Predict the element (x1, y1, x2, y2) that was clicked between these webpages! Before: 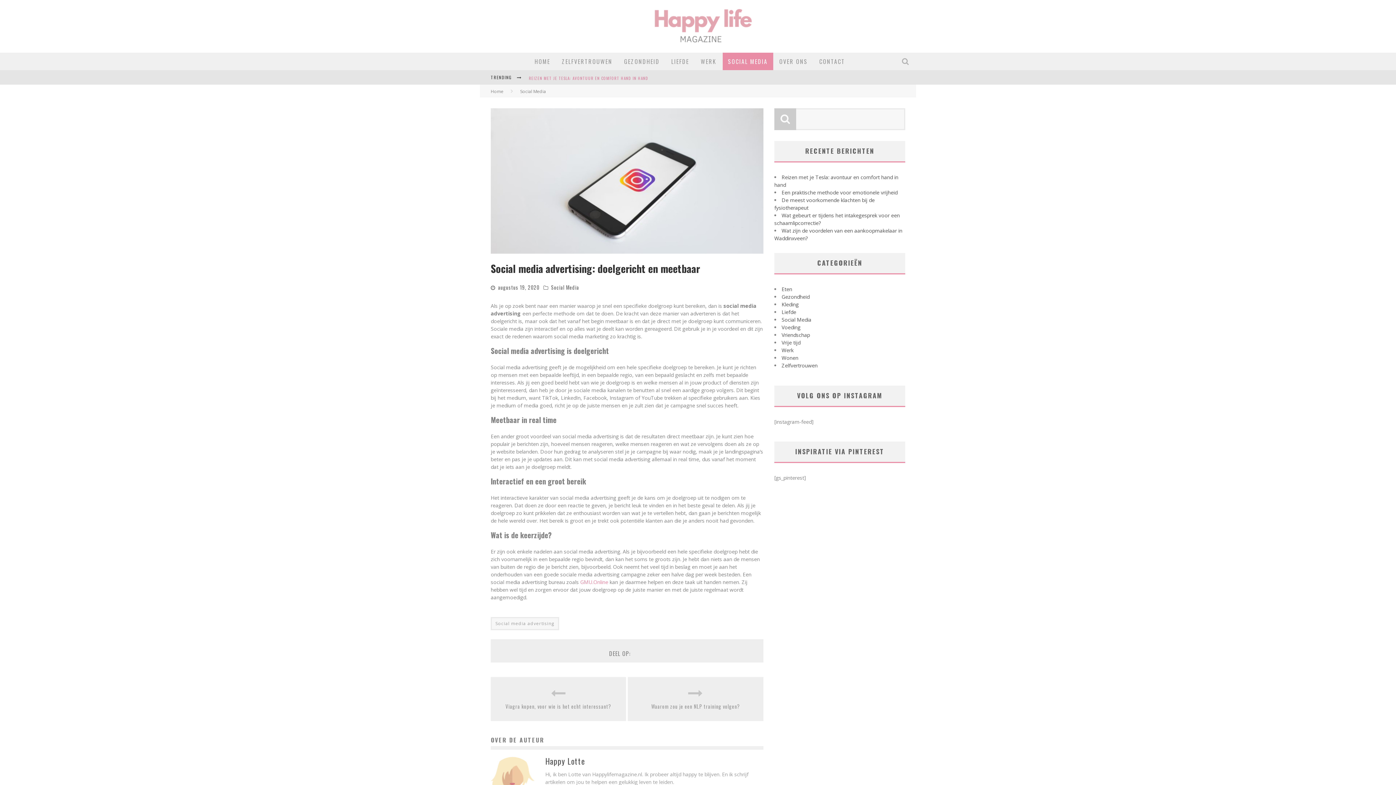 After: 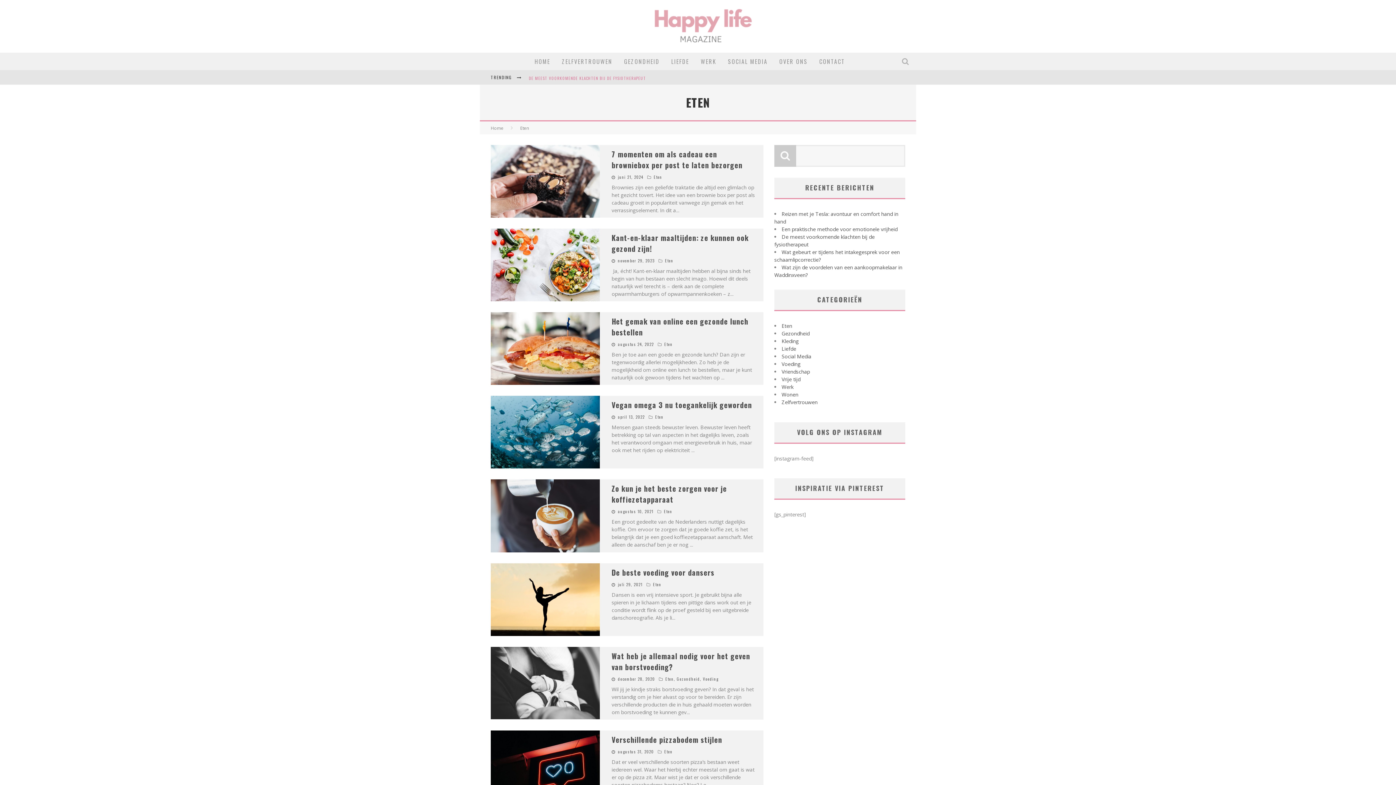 Action: label: Eten bbox: (781, 285, 792, 292)